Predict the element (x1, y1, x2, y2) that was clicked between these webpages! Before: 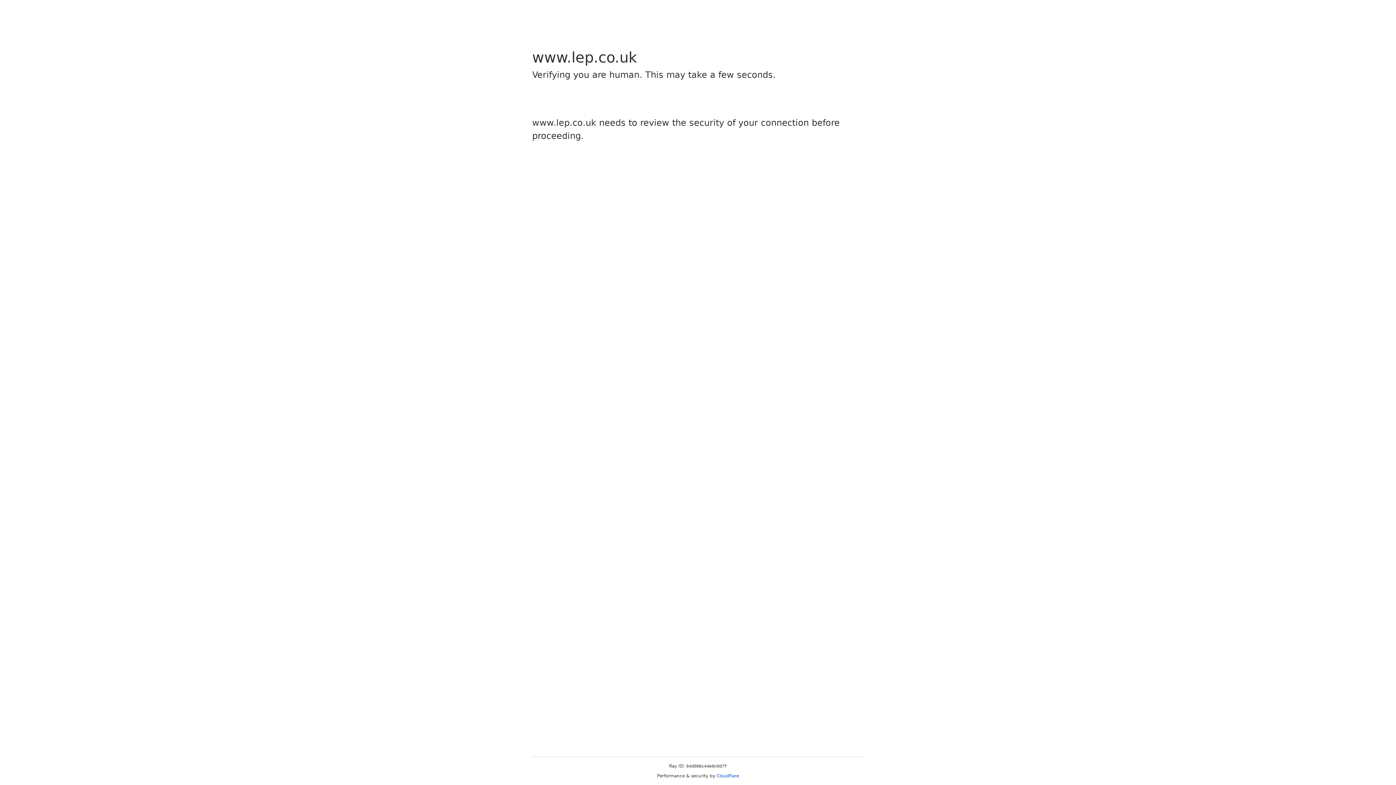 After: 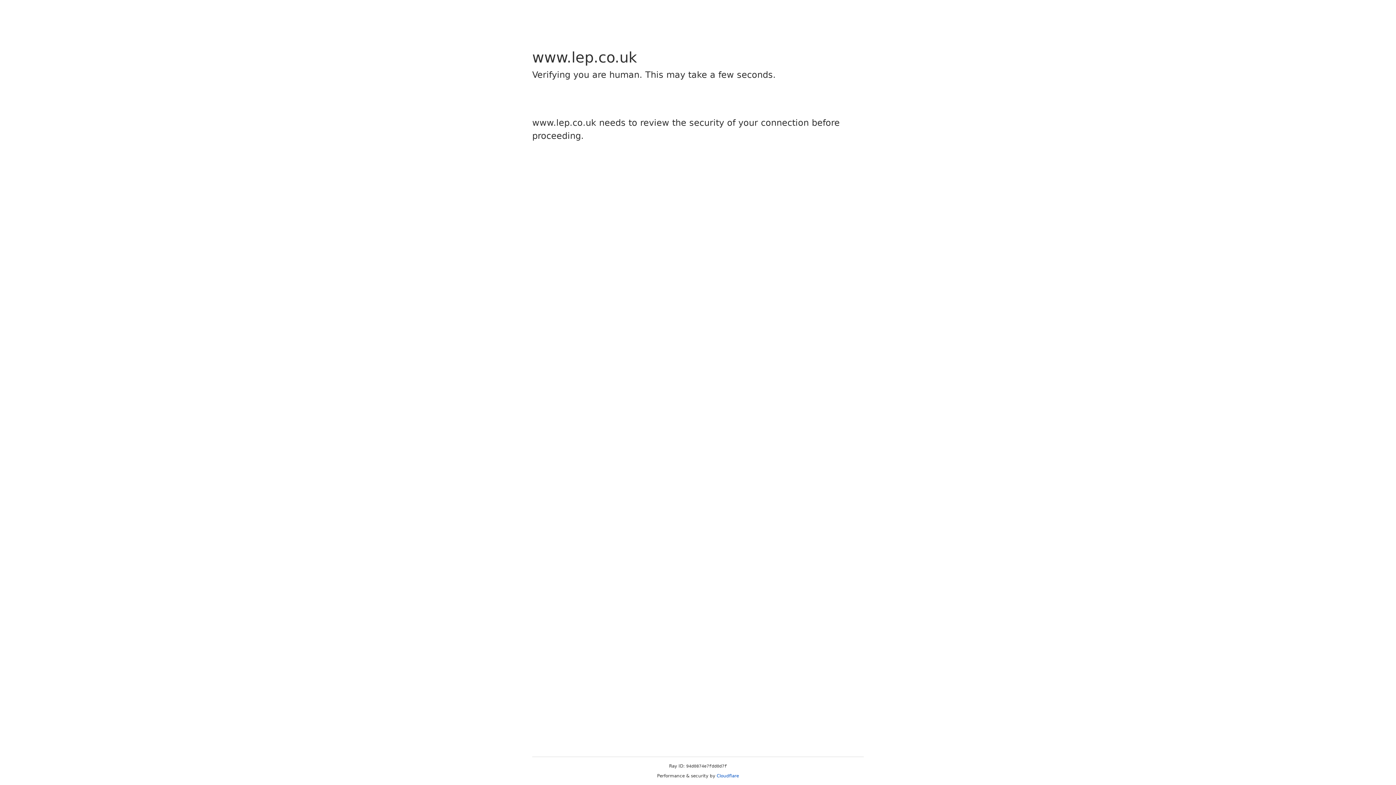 Action: bbox: (716, 773, 739, 778) label: Cloudflare